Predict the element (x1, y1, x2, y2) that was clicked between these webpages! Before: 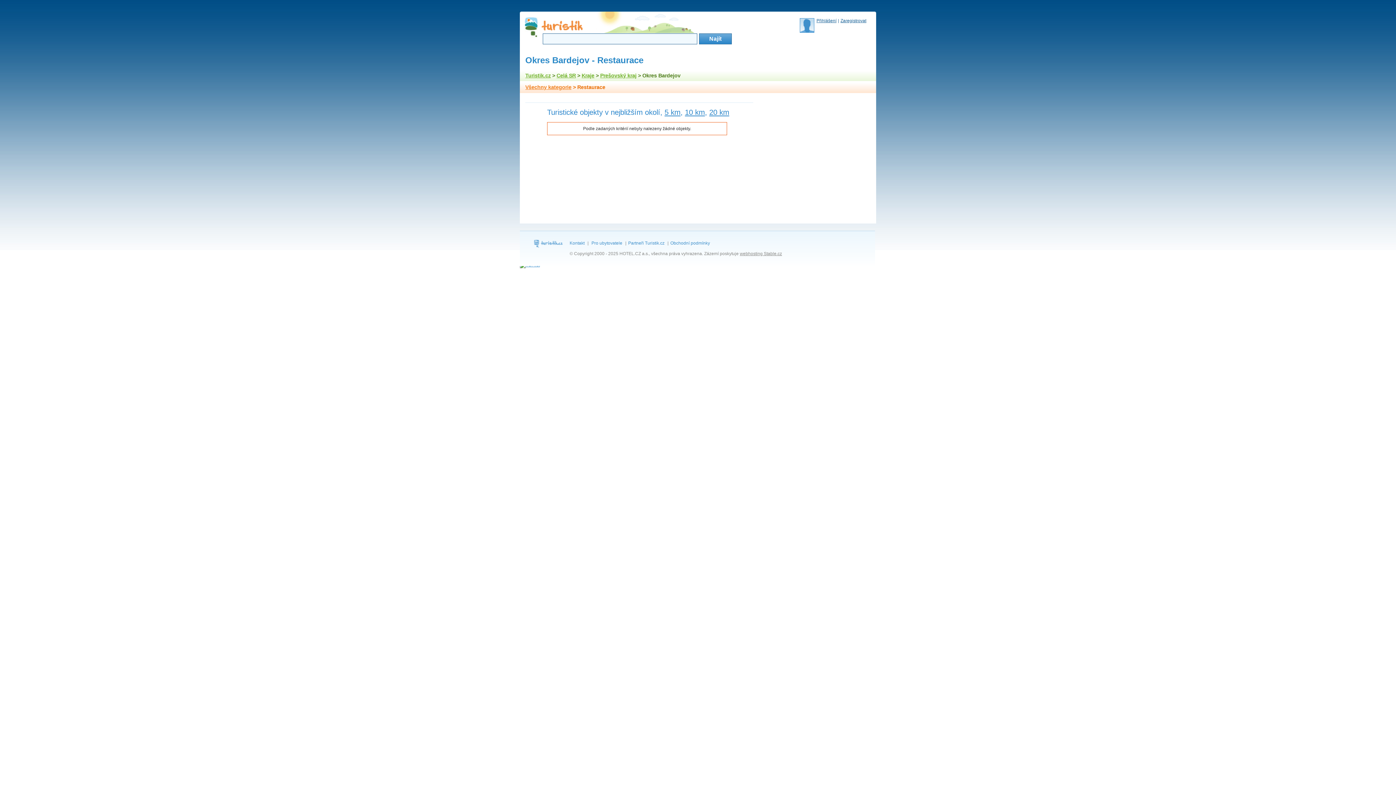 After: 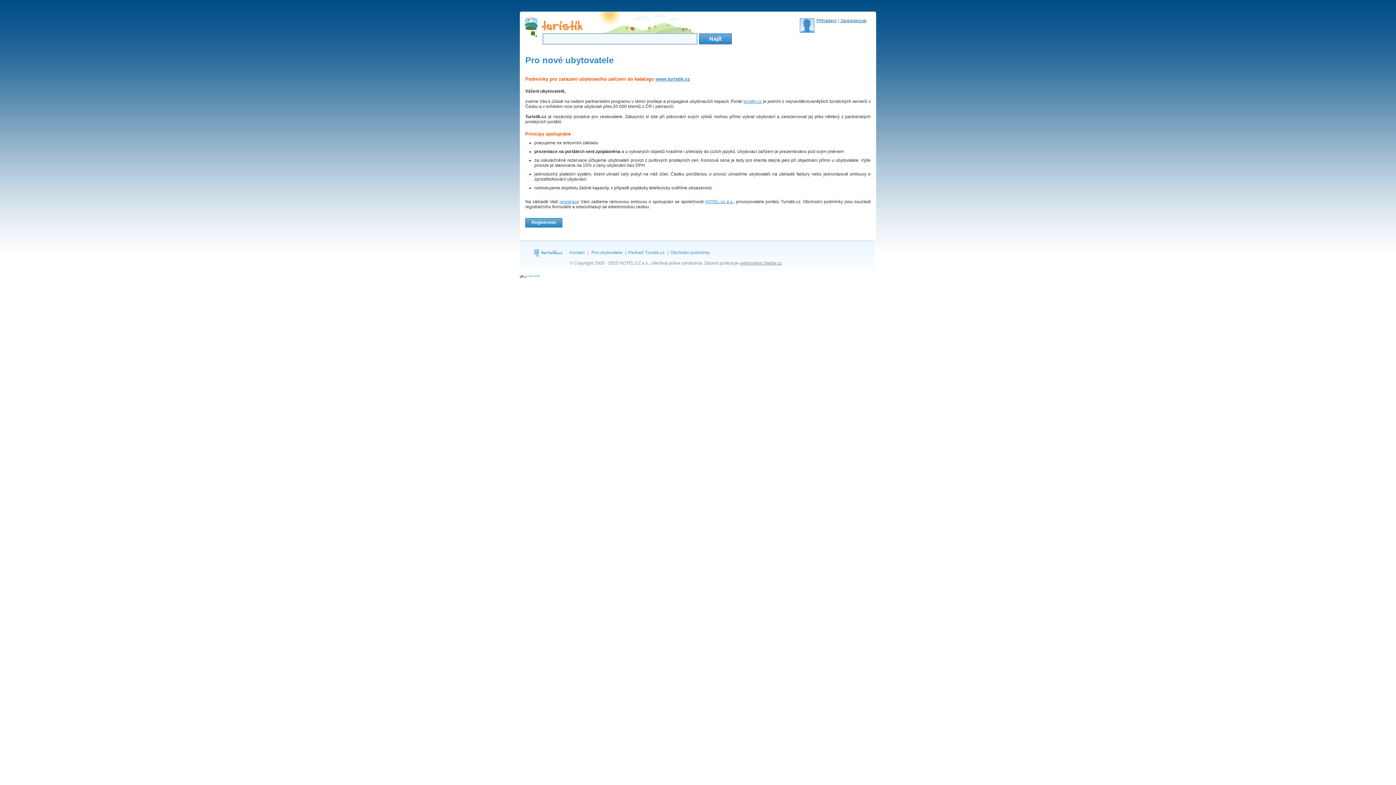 Action: label: Pro ubytovatele  bbox: (589, 240, 625, 245)